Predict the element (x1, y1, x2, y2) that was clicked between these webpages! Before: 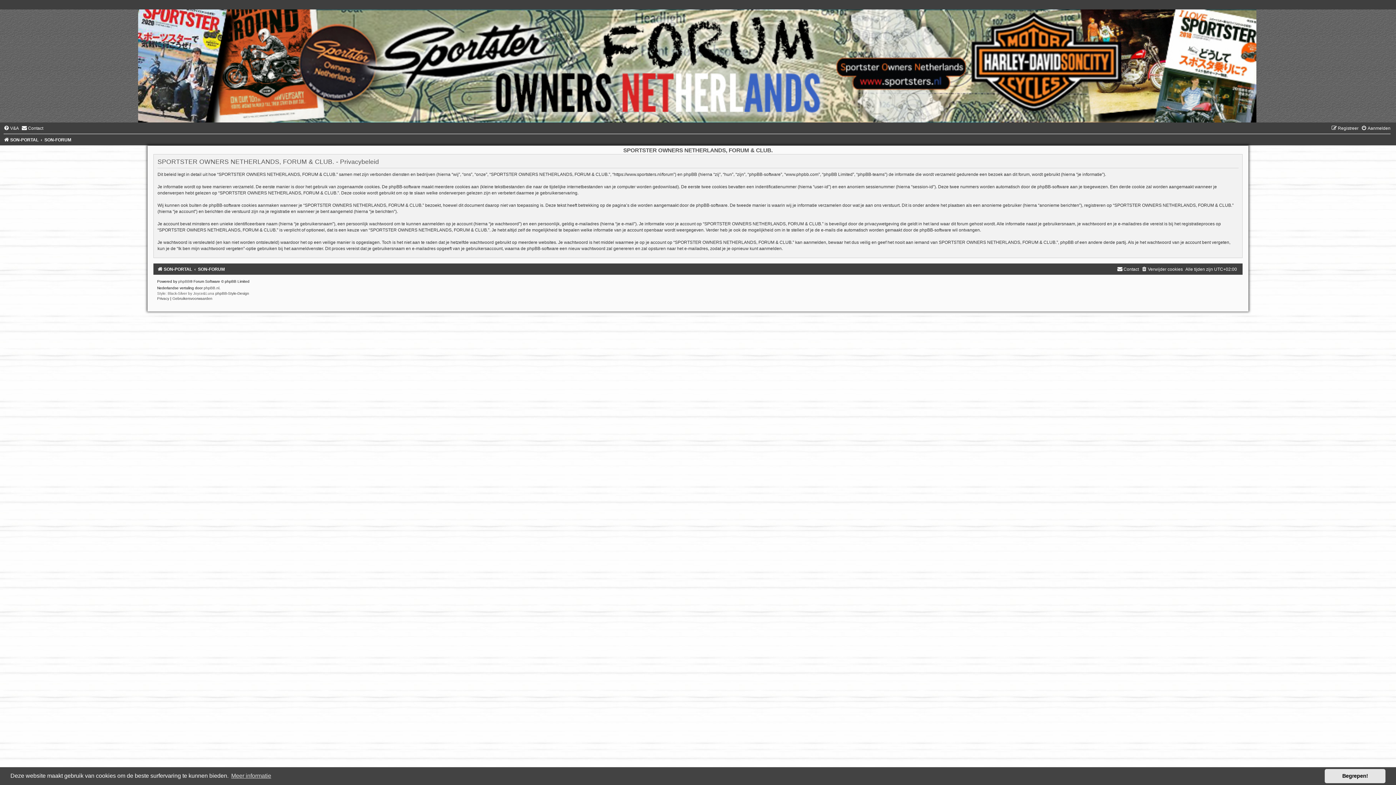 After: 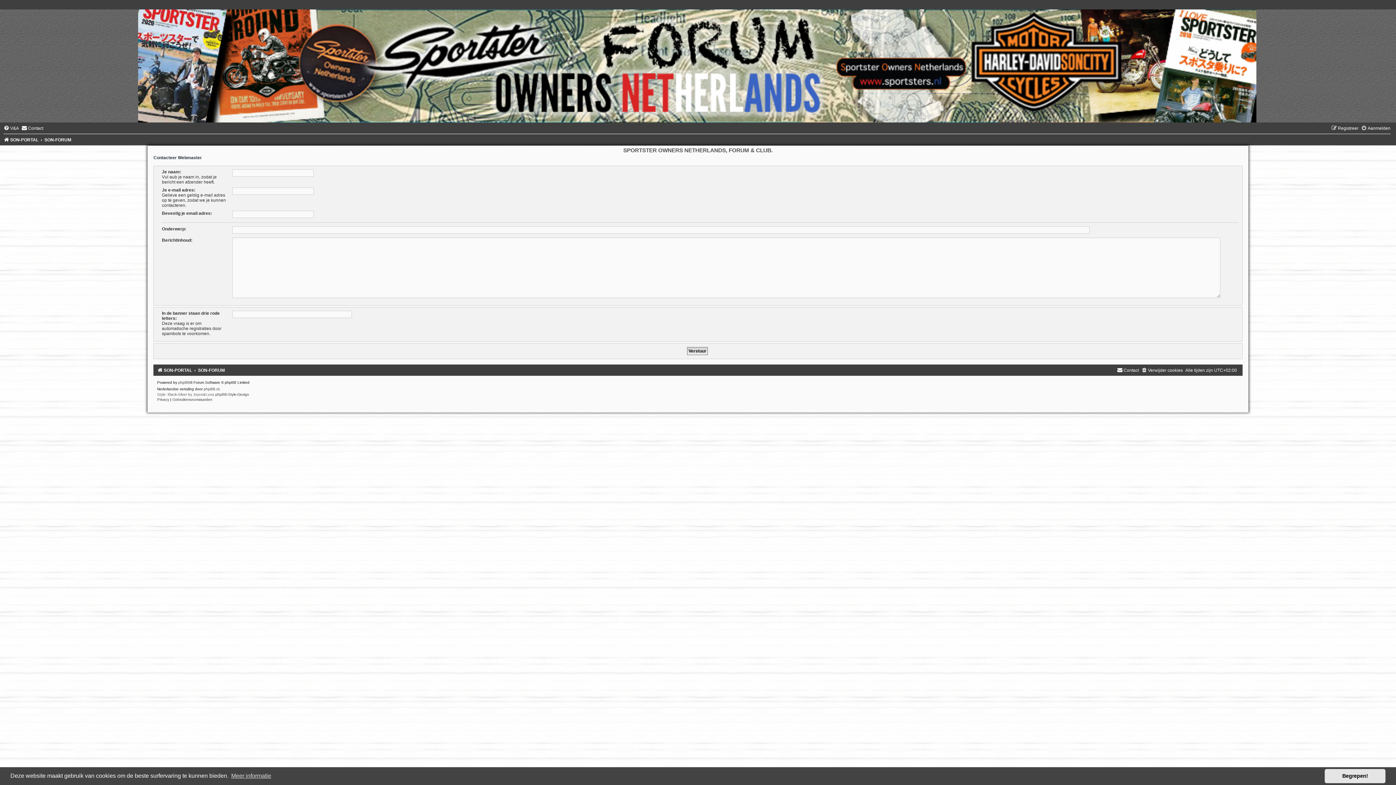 Action: label: Contact bbox: (1117, 266, 1139, 272)